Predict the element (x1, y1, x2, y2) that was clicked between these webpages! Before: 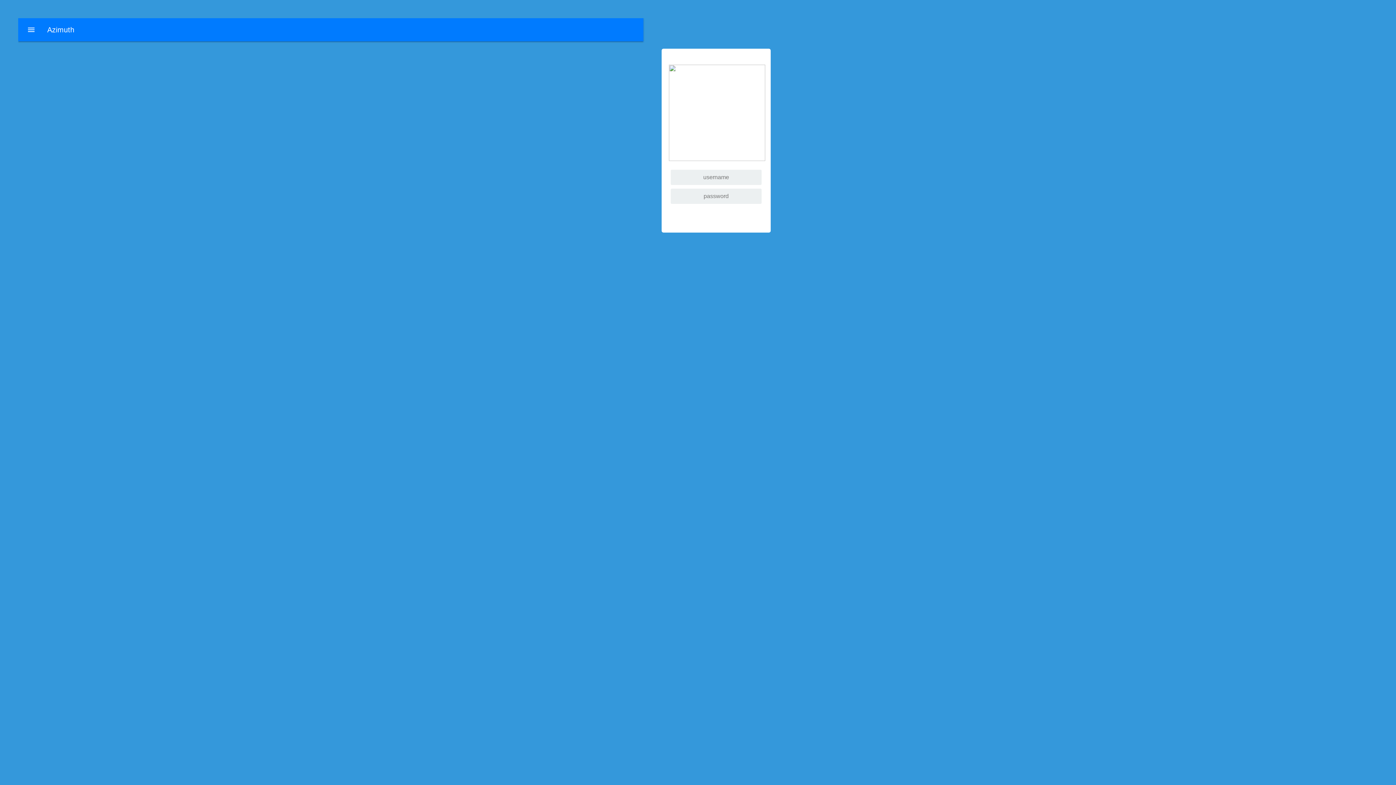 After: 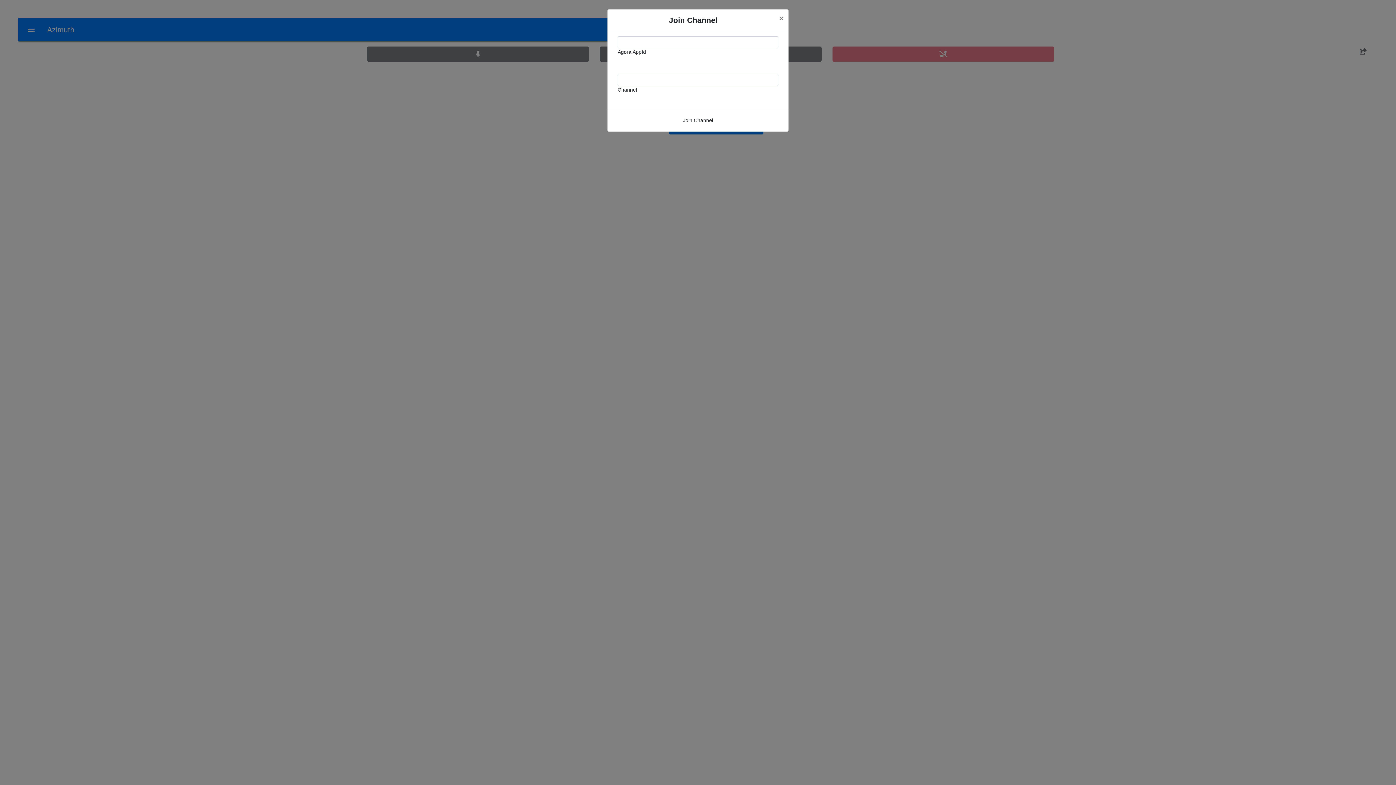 Action: label: login bbox: (670, 207, 761, 225)